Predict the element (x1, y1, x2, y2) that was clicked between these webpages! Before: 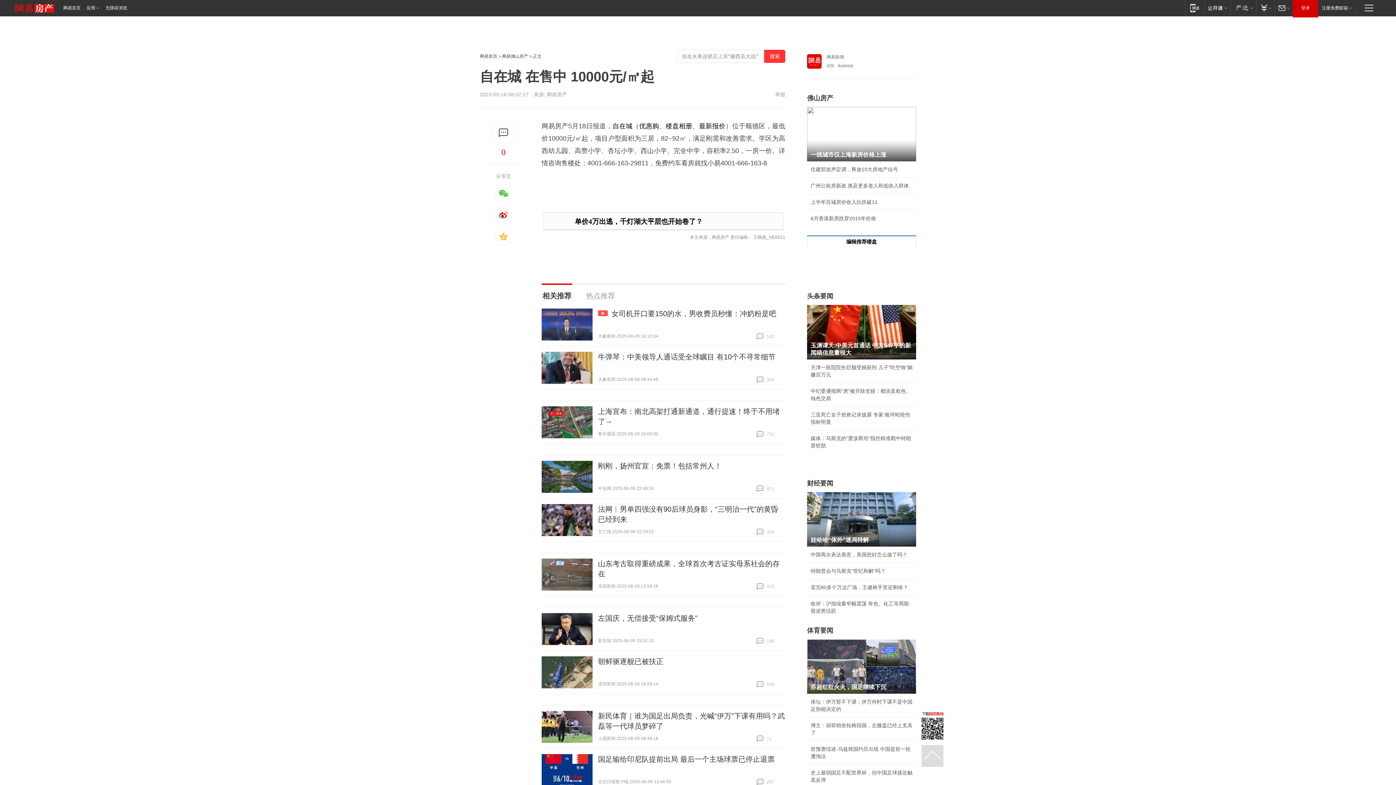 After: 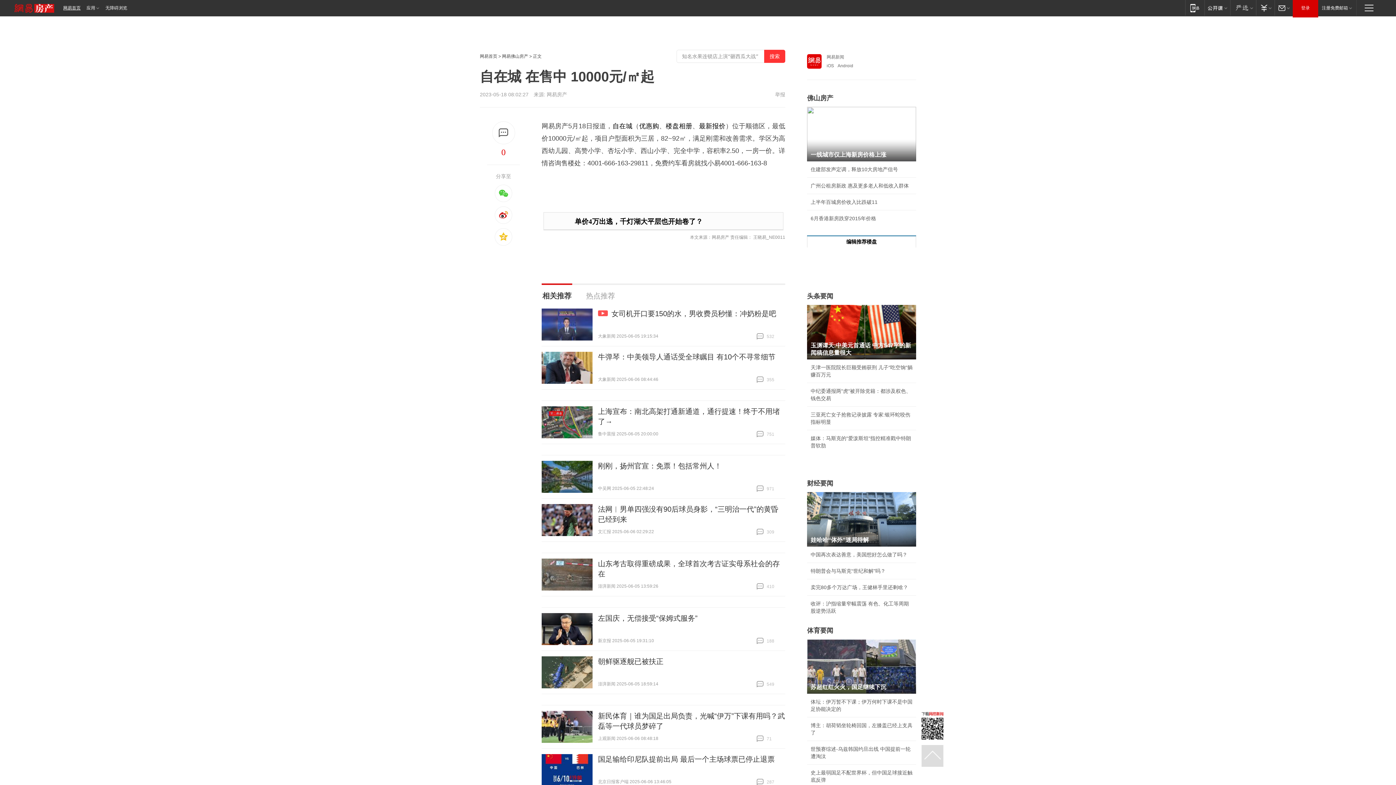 Action: label: 网易首页 bbox: (48, 0, 82, 16)